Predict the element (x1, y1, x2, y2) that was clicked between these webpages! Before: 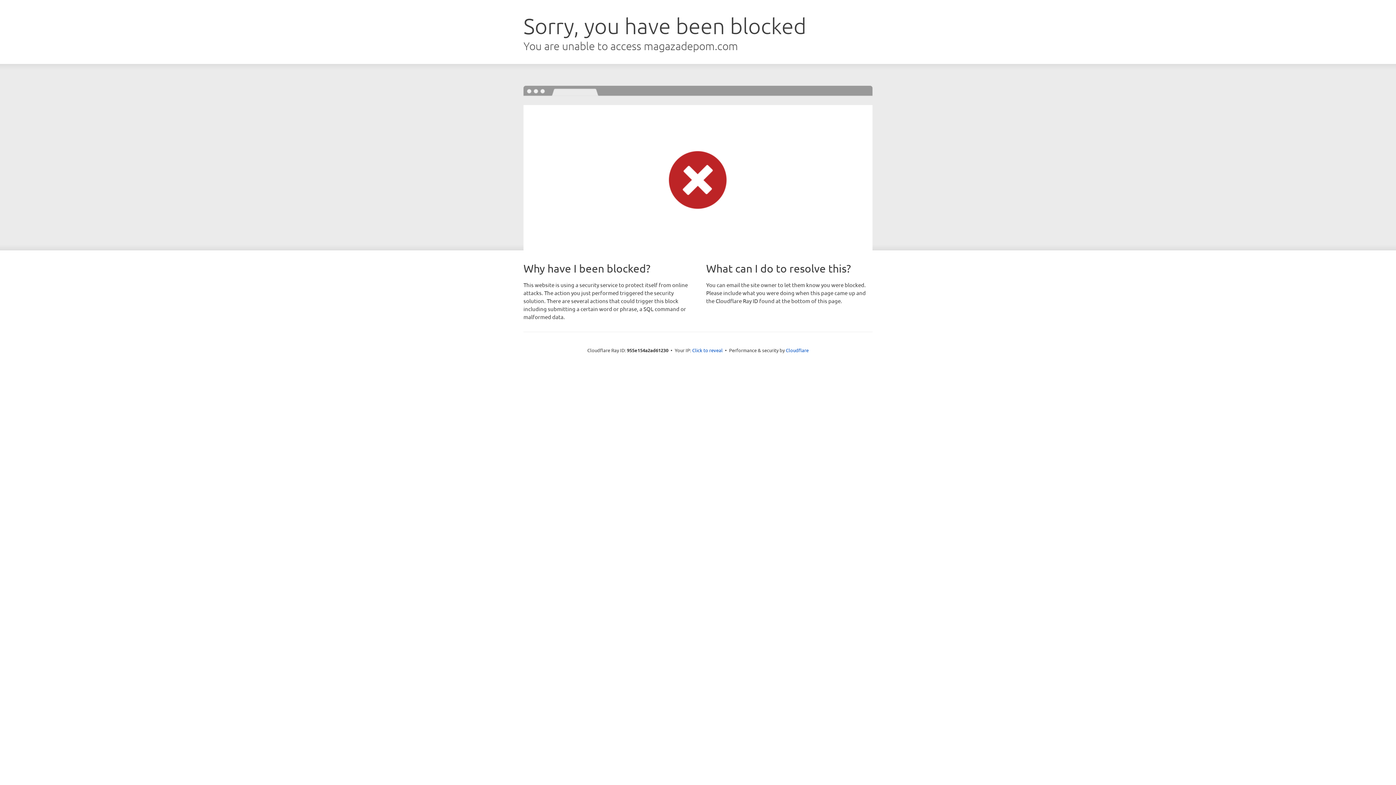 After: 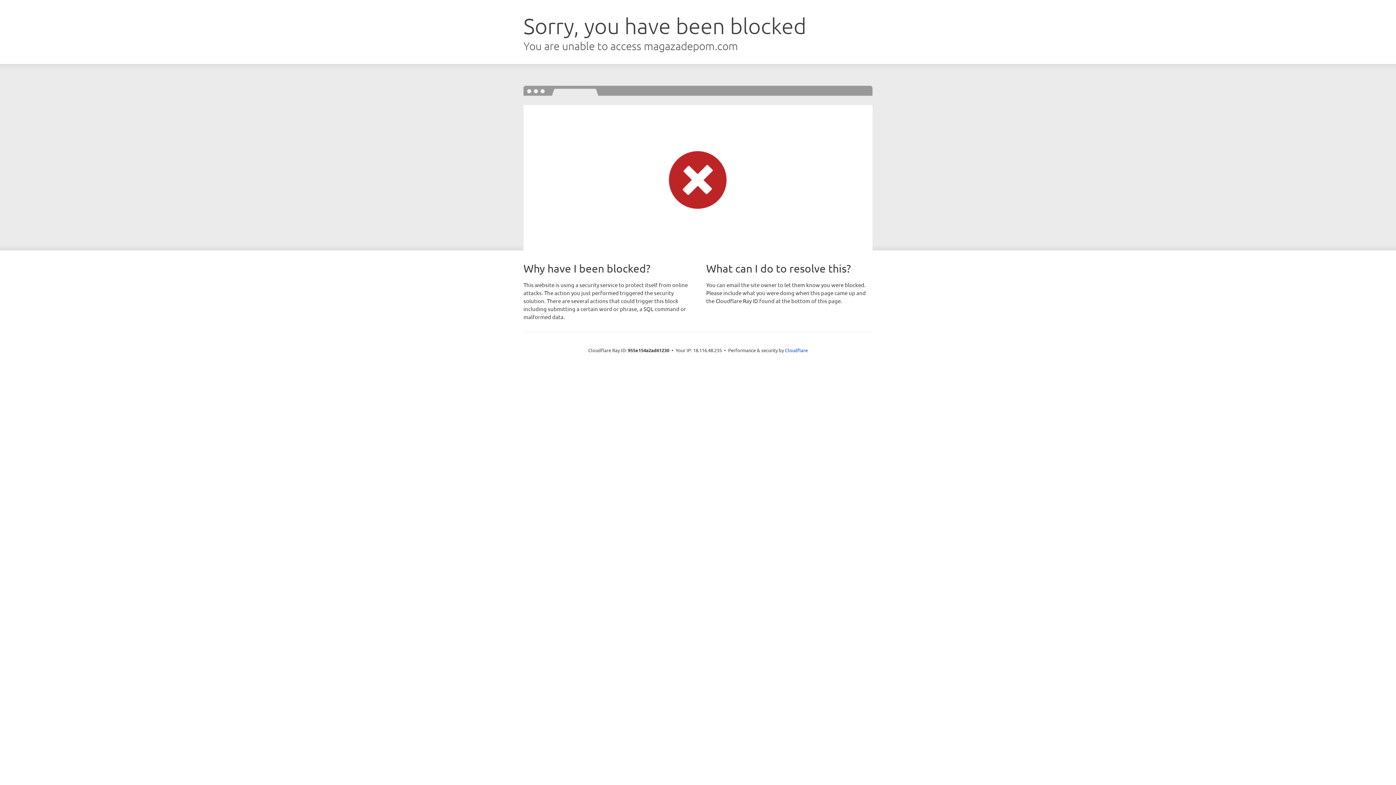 Action: label: Click to reveal bbox: (692, 346, 722, 353)